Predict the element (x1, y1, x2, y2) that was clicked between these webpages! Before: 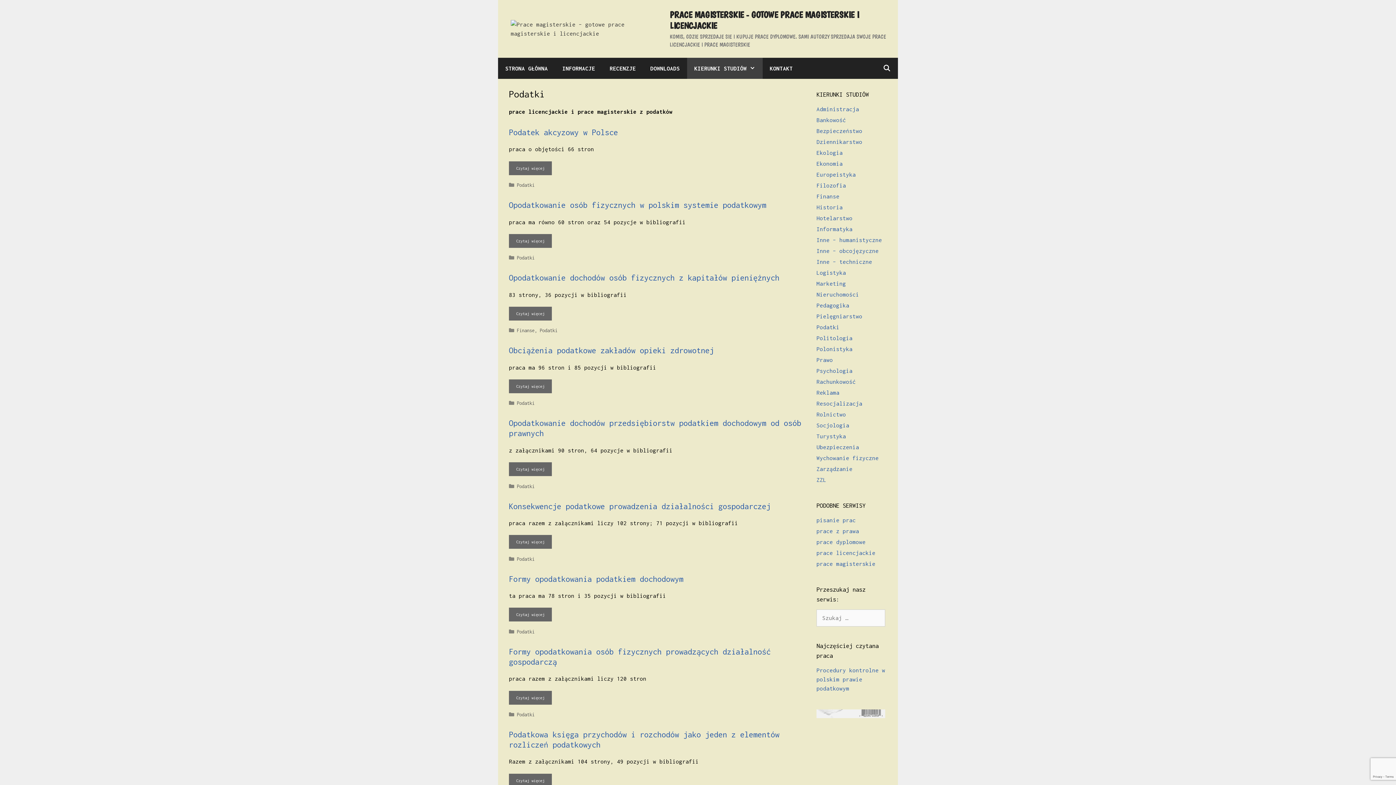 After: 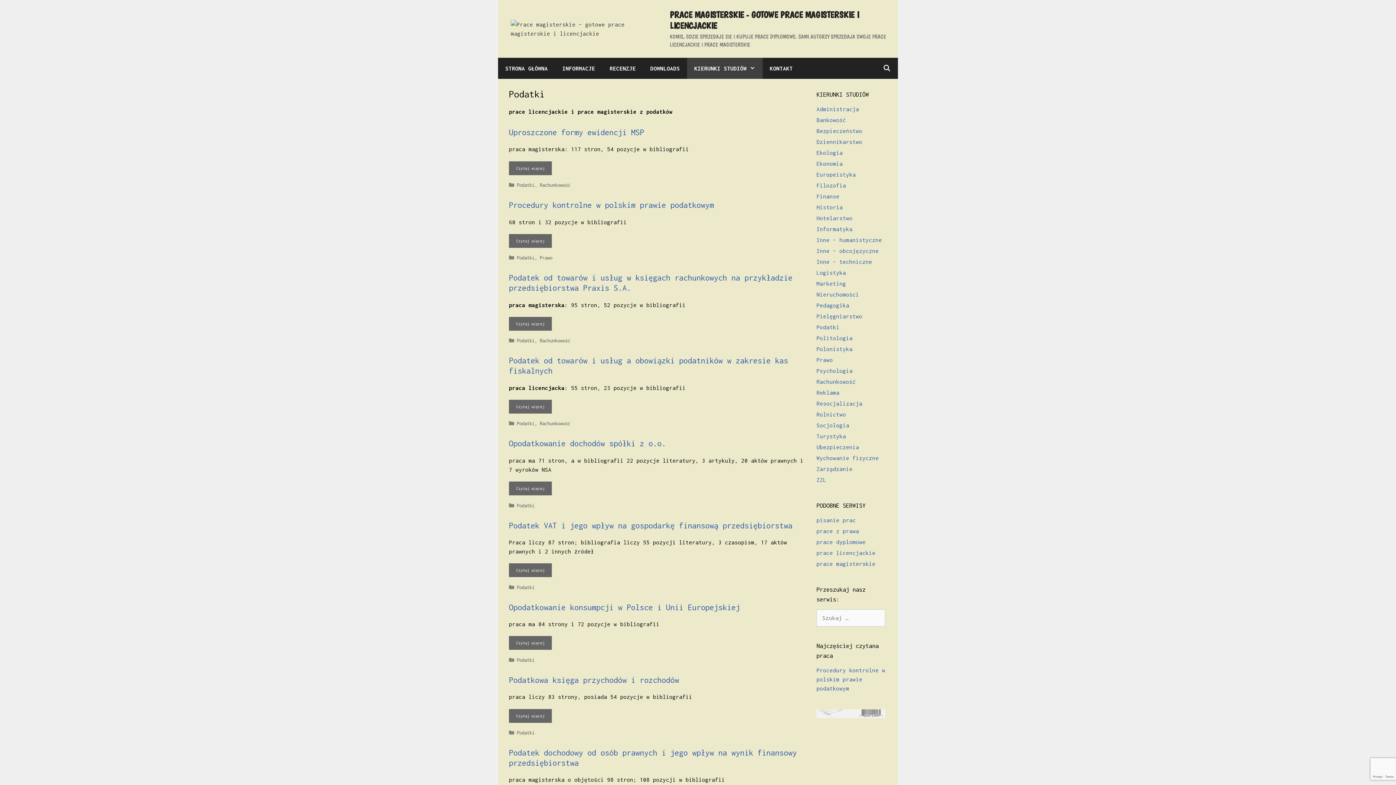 Action: bbox: (516, 556, 534, 562) label: Podatki